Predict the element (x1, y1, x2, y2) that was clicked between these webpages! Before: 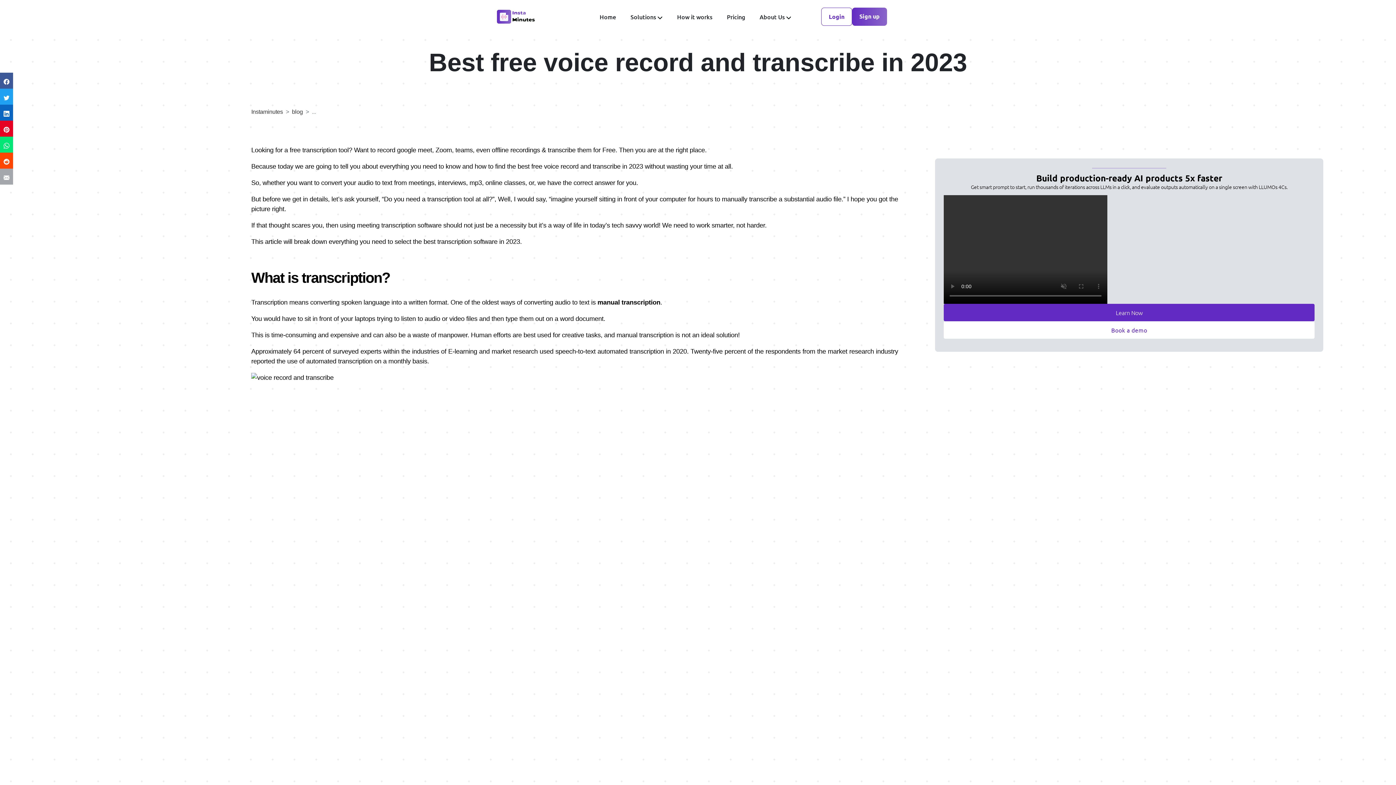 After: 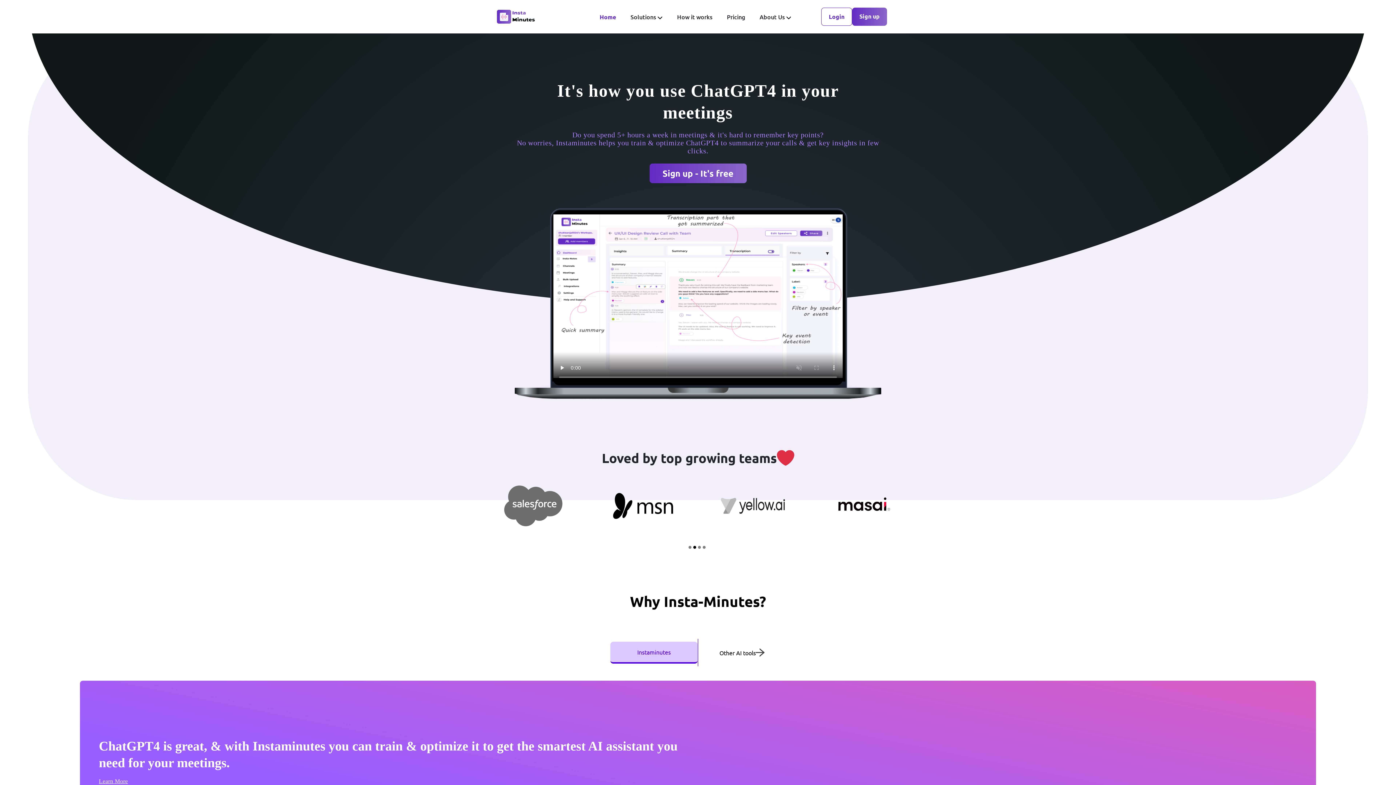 Action: label: Instaminutes bbox: (251, 108, 283, 114)